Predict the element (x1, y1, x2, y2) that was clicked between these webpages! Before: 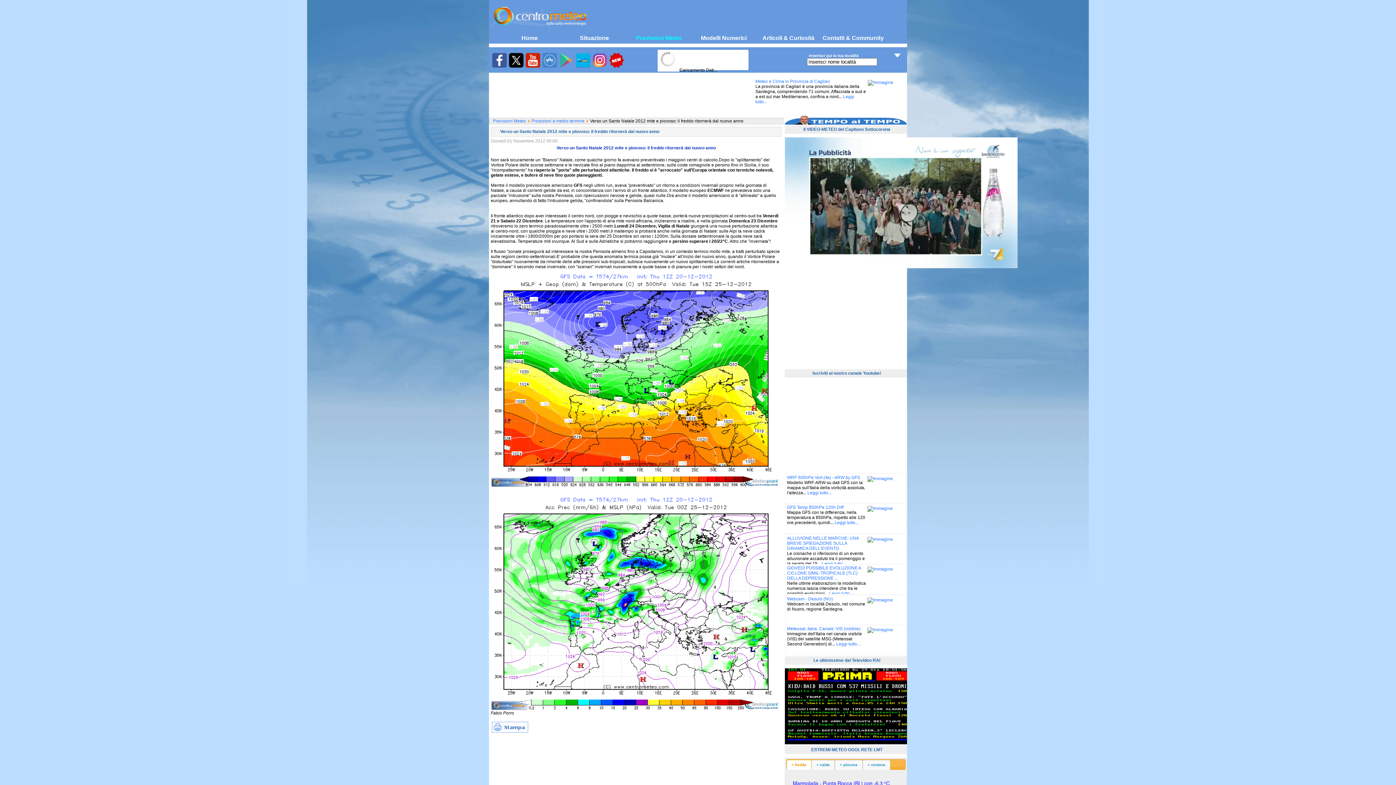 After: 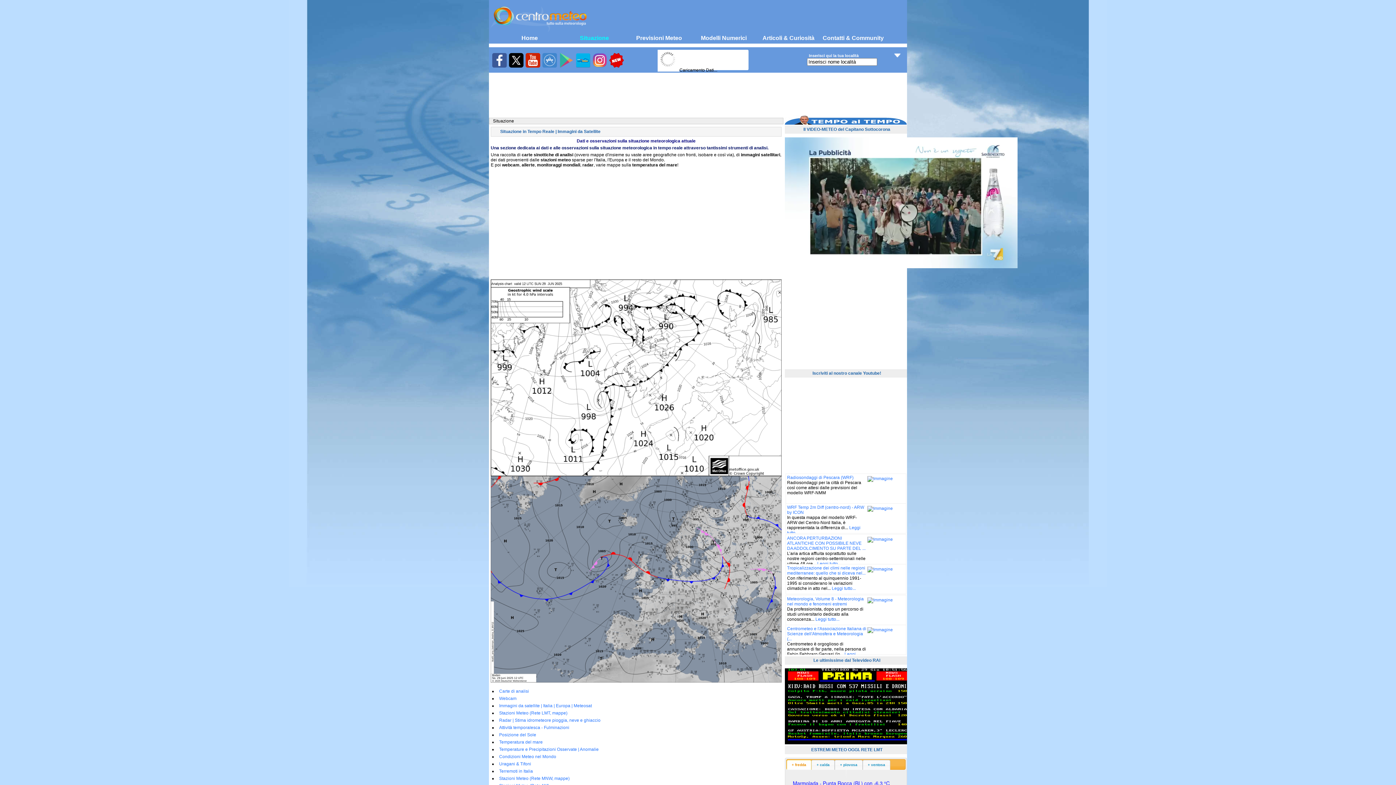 Action: label: Situazione bbox: (560, 32, 628, 43)